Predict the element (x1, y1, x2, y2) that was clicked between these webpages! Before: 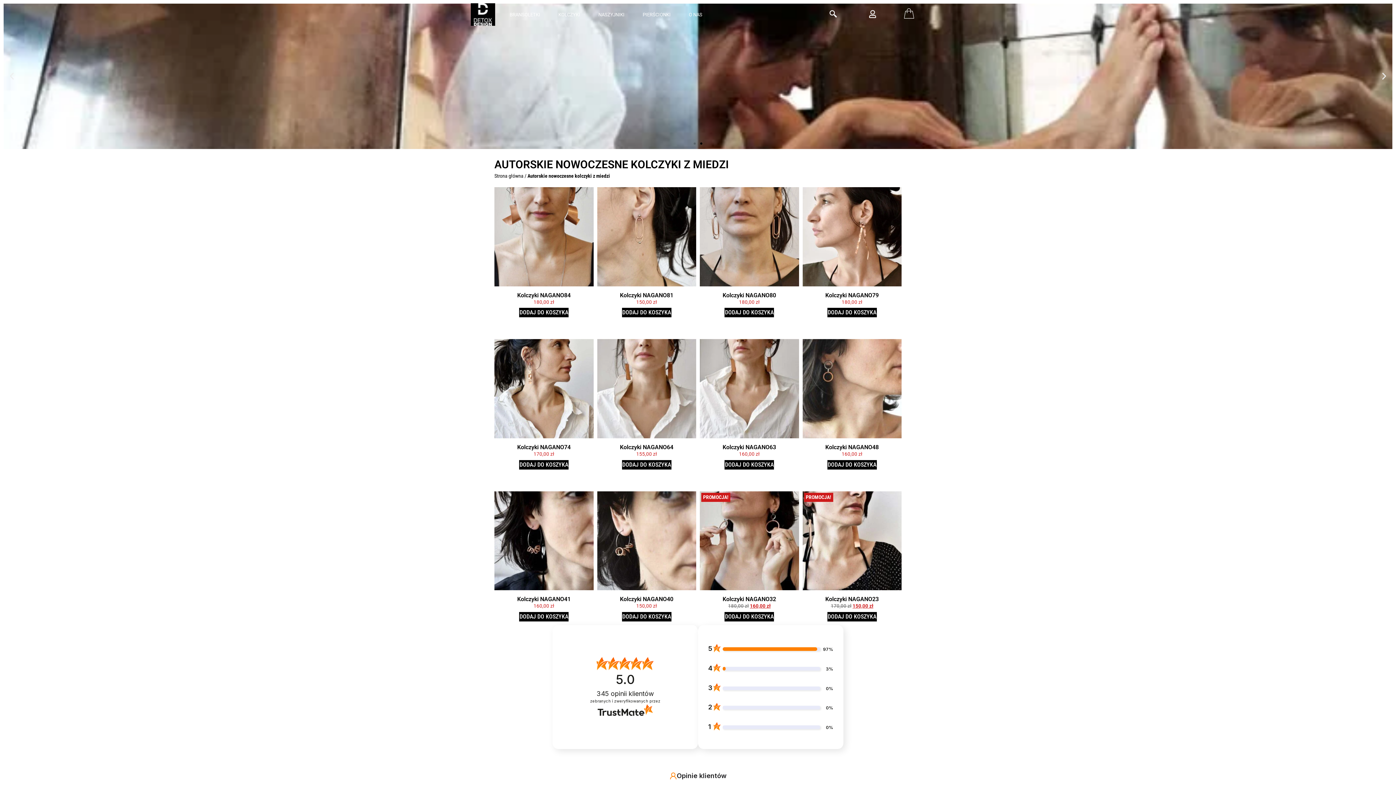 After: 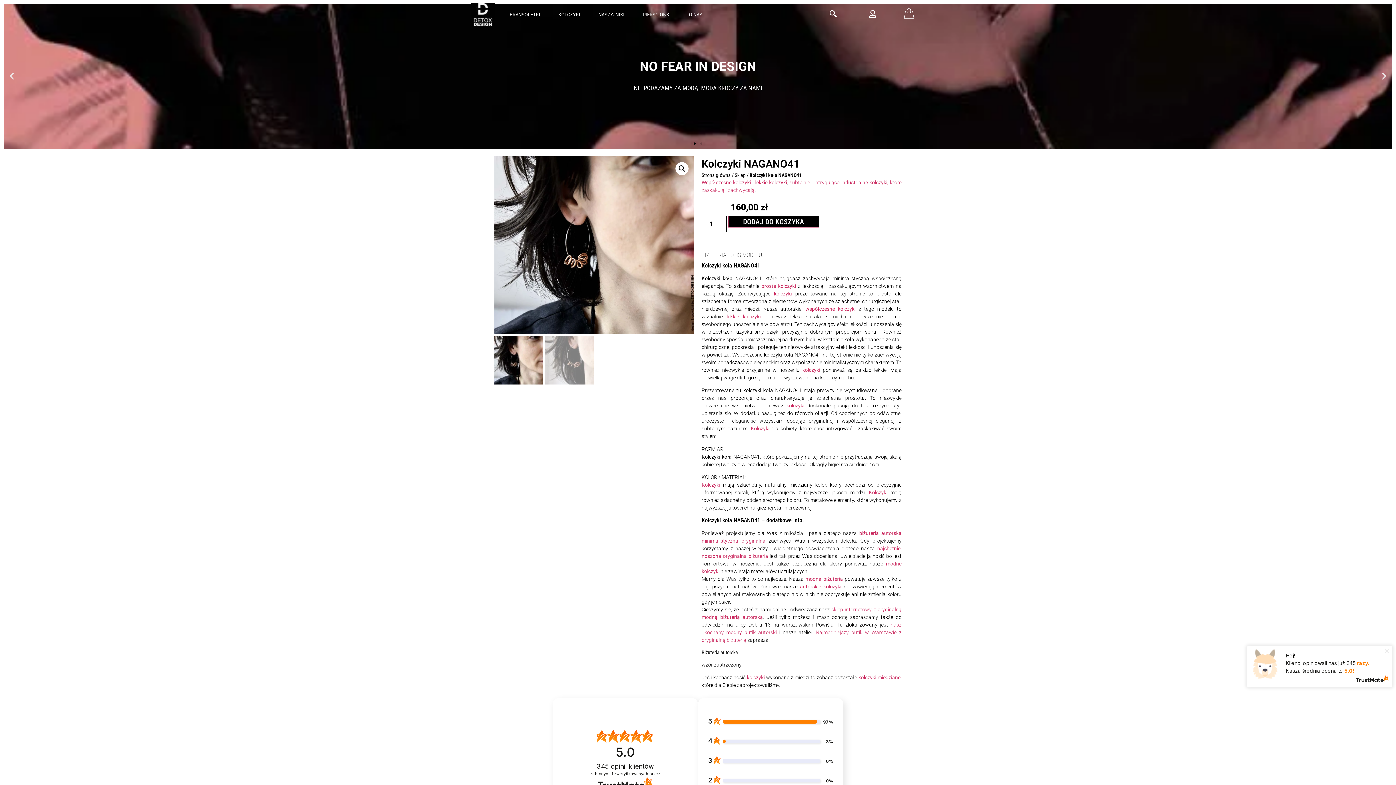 Action: bbox: (494, 491, 593, 609) label: Kolczyki NAGANO41
160,00 zł